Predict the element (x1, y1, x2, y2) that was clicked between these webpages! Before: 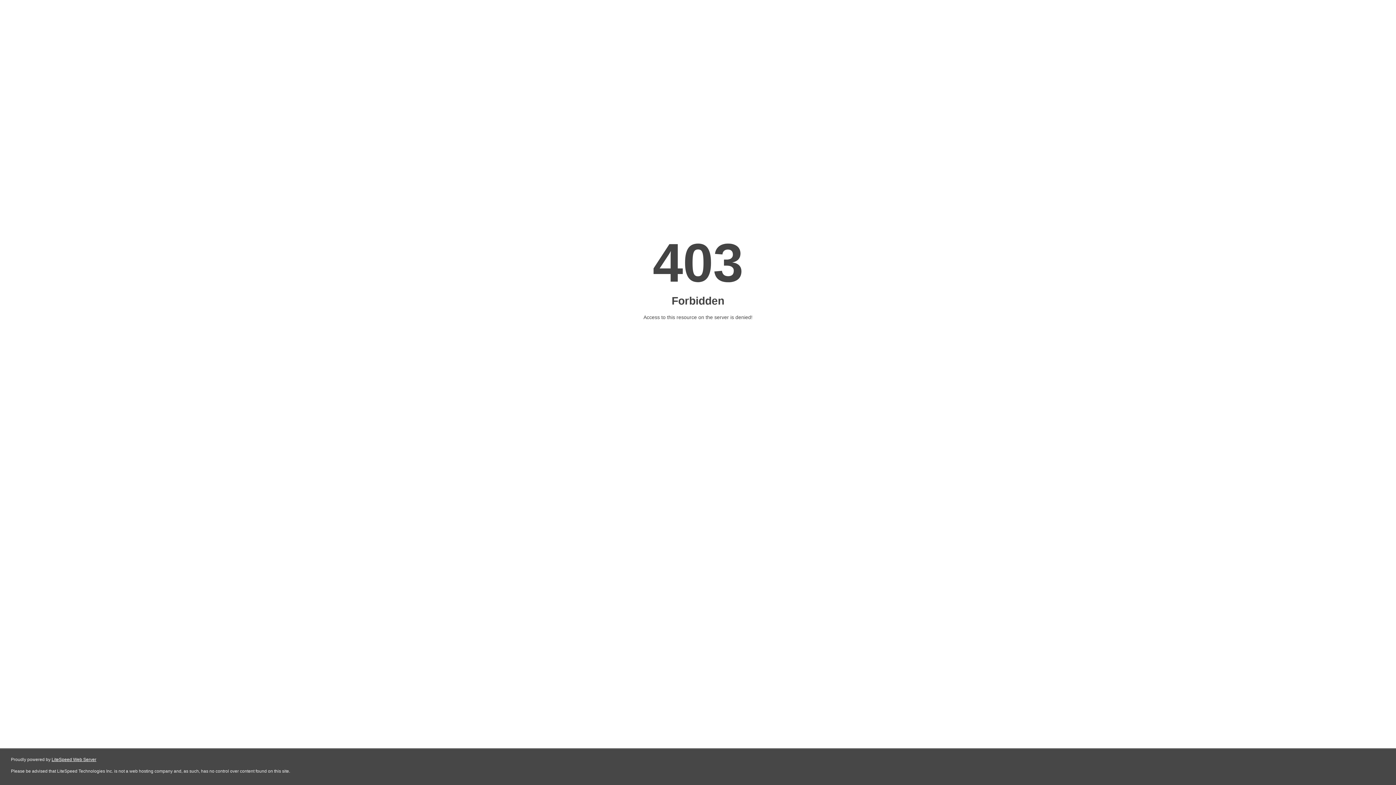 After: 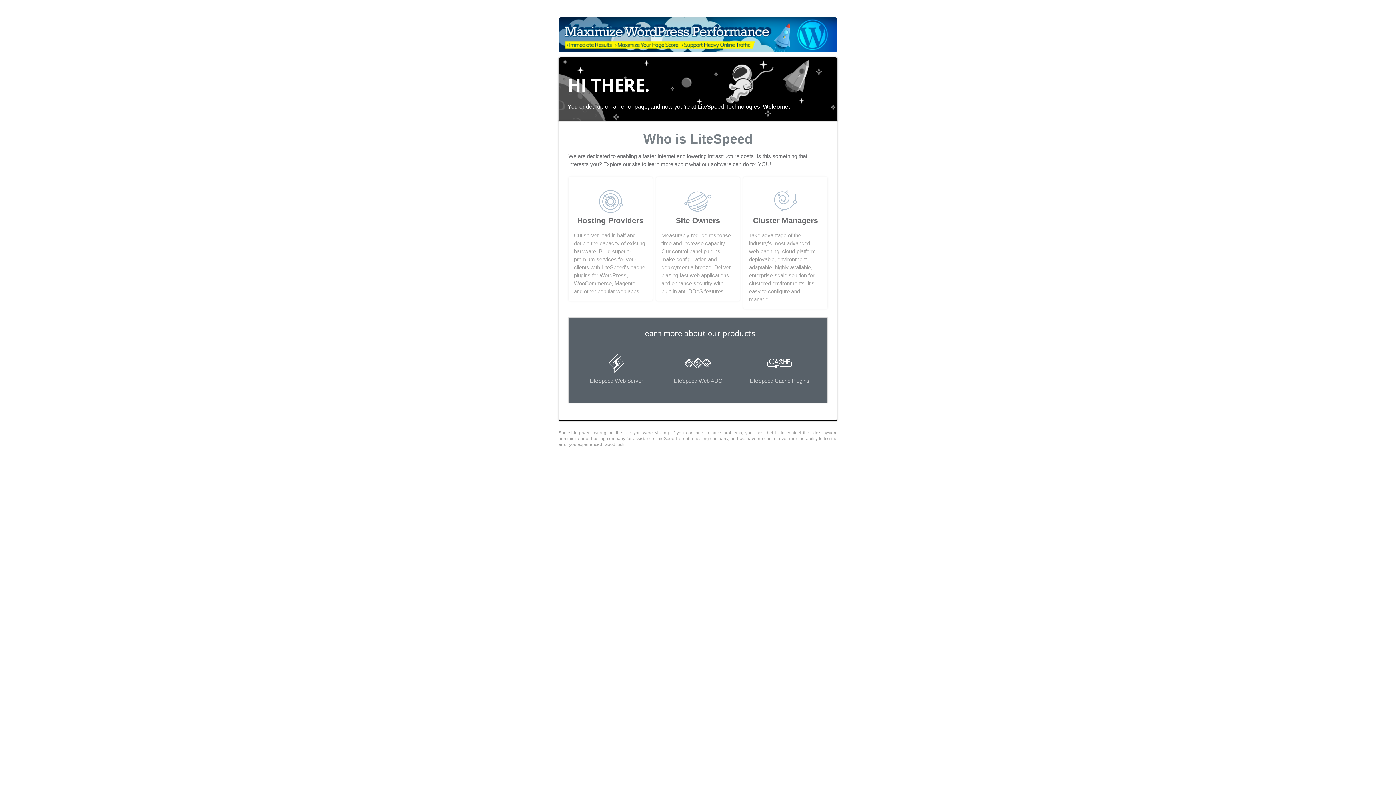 Action: label: LiteSpeed Web Server bbox: (51, 757, 96, 762)